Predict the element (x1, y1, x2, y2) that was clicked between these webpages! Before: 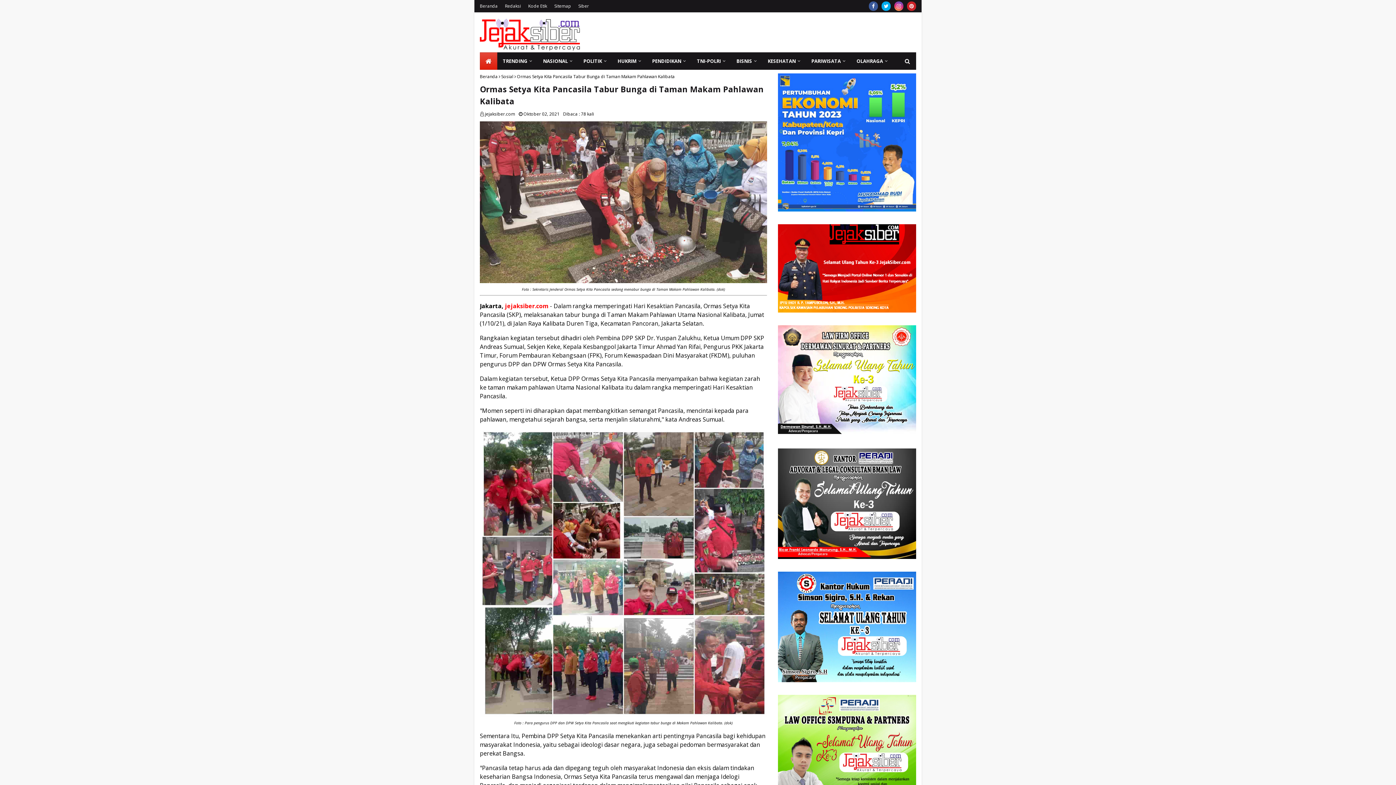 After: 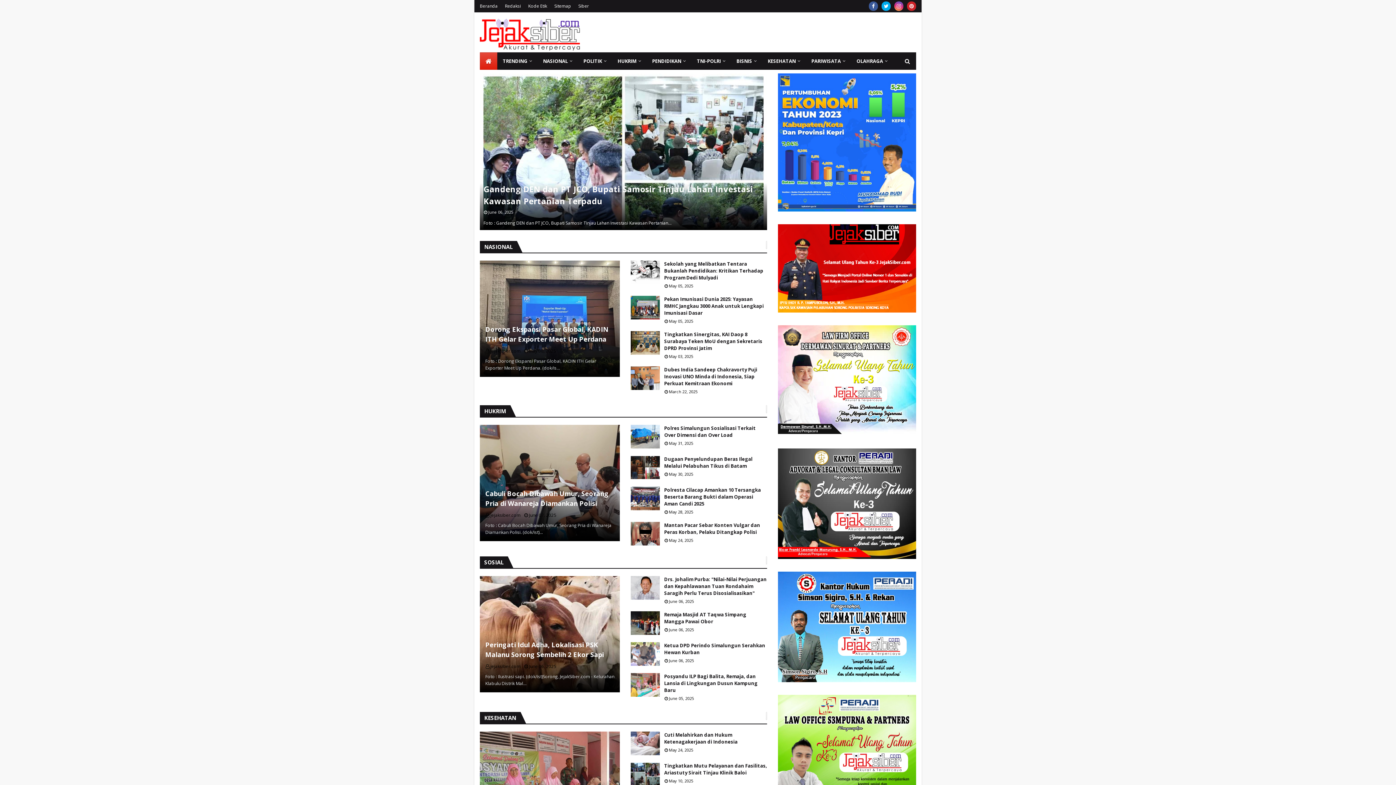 Action: label: Beranda bbox: (480, 0, 499, 12)